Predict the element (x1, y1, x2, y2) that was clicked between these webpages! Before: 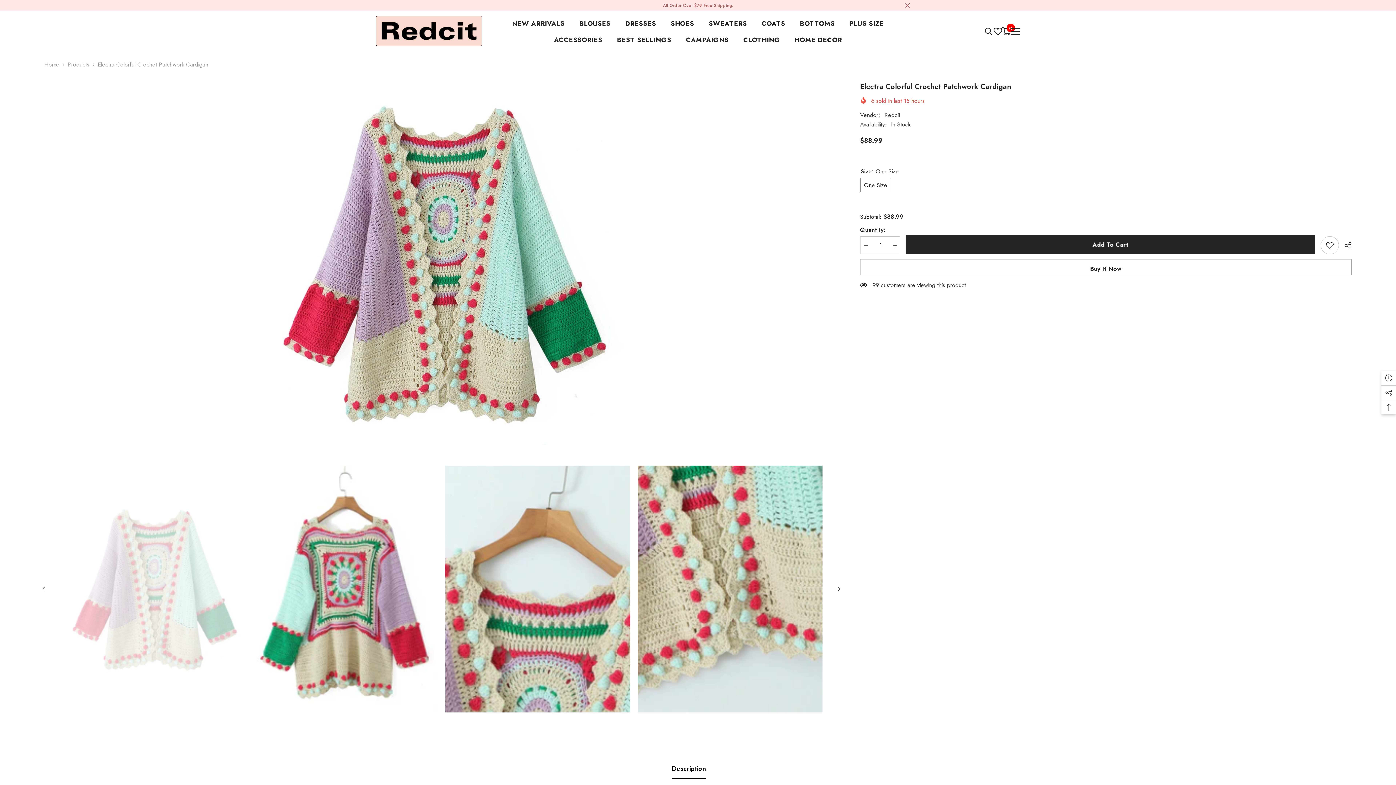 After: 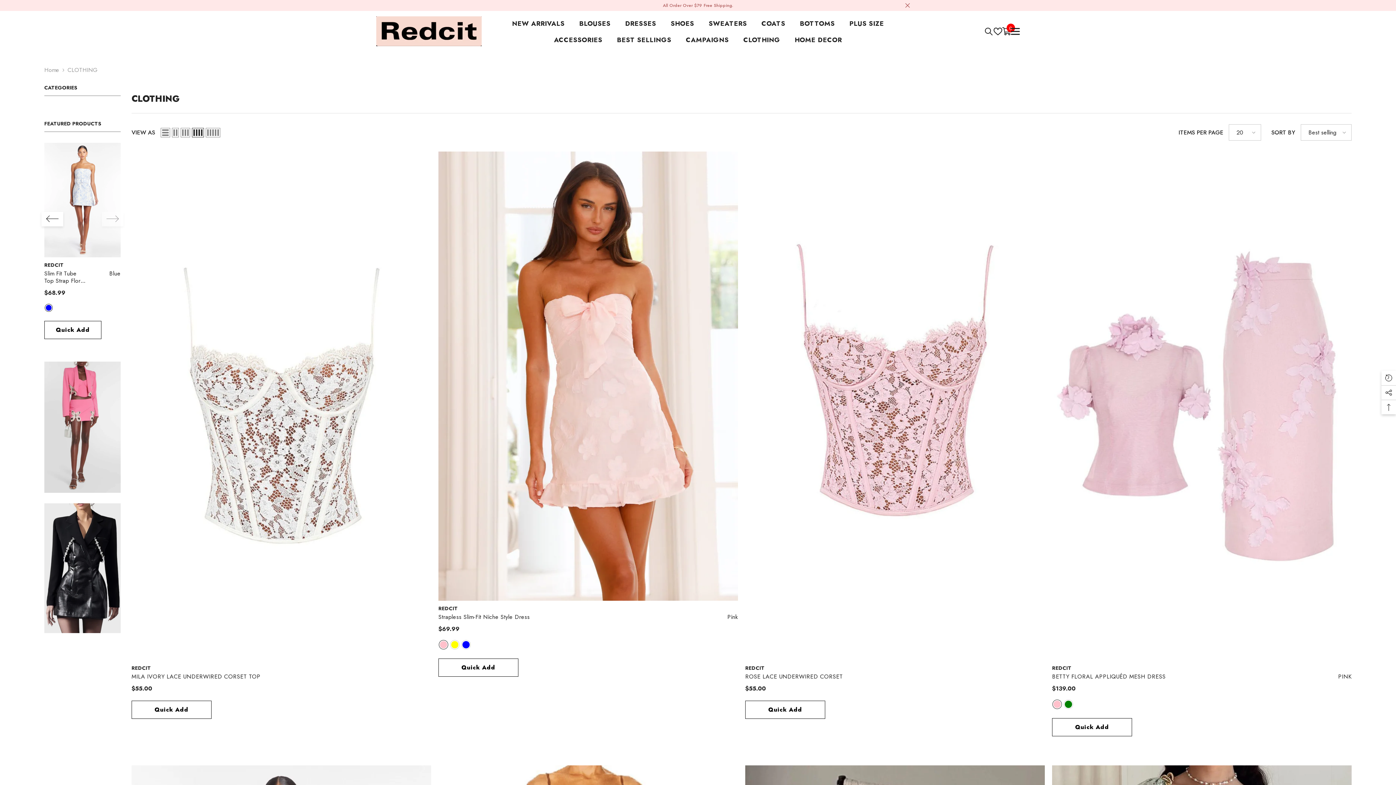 Action: label: CLOTHING bbox: (736, 36, 787, 52)